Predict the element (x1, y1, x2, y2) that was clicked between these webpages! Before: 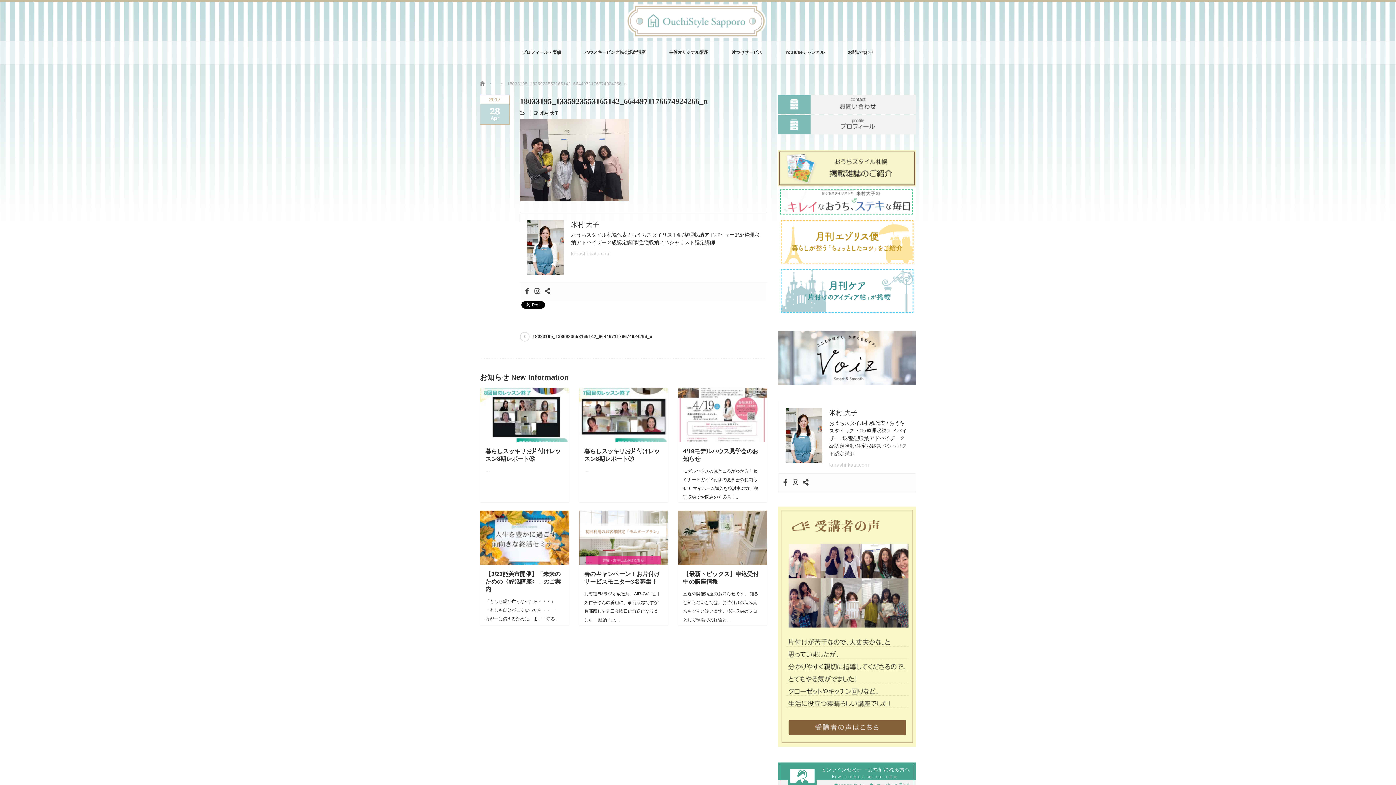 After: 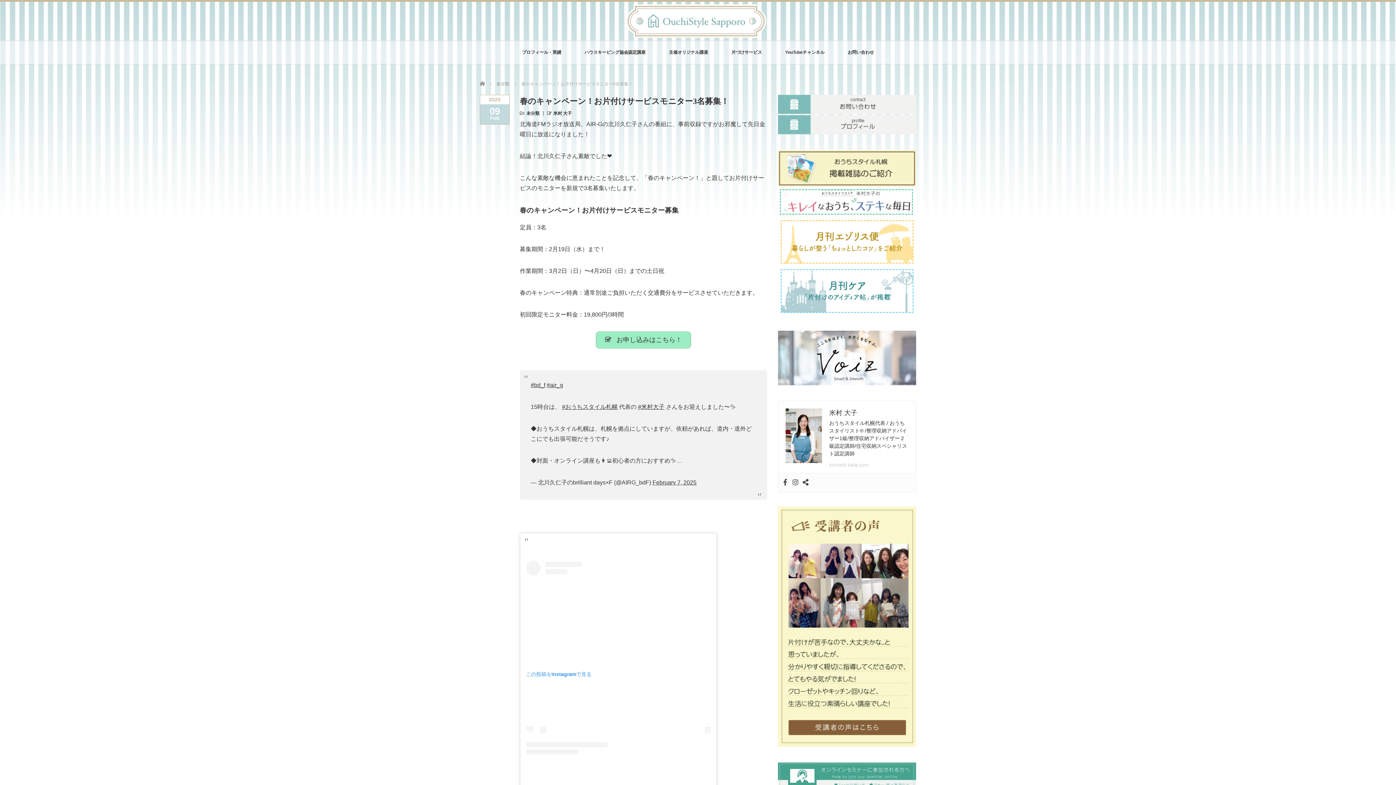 Action: bbox: (578, 560, 668, 566)